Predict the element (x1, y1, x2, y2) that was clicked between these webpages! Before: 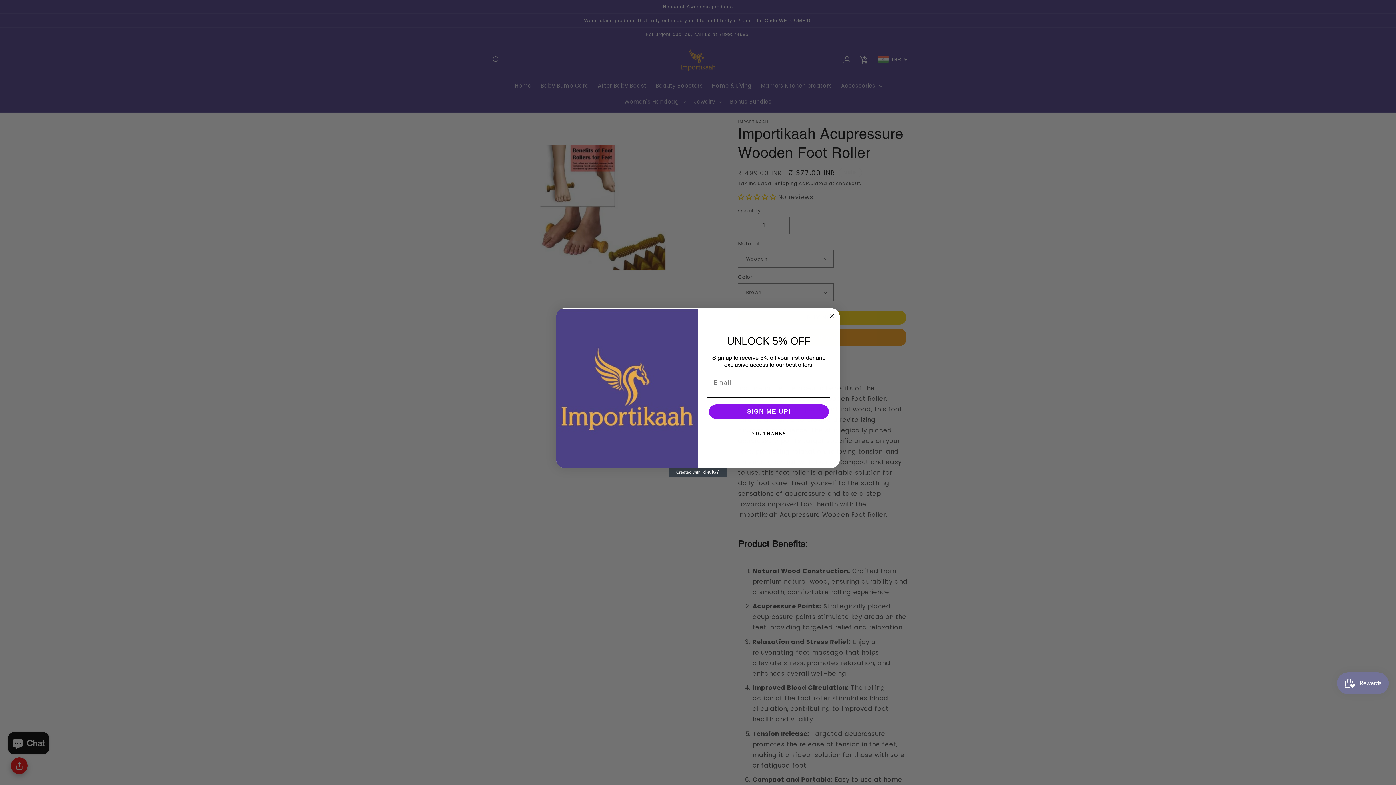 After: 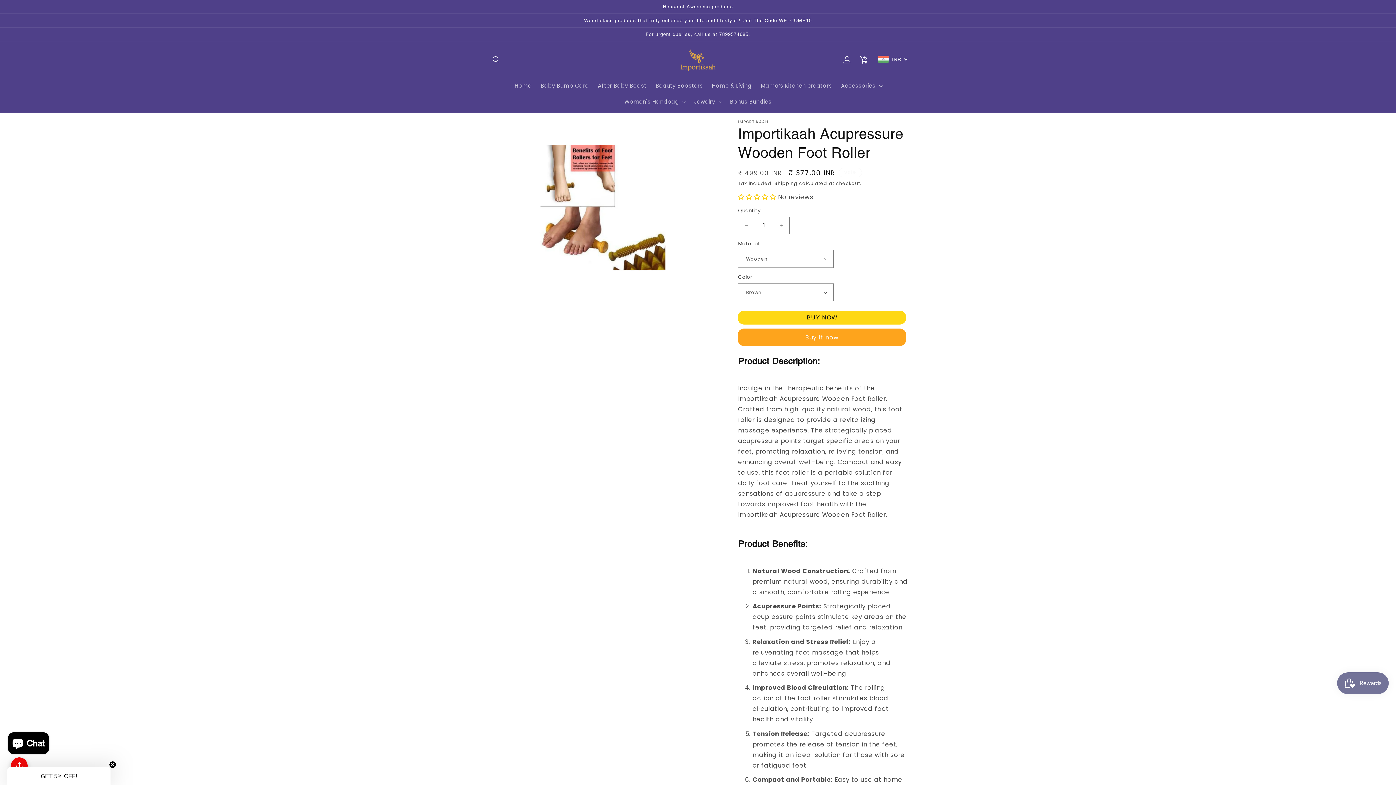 Action: label: NO, THANKS bbox: (707, 426, 830, 441)